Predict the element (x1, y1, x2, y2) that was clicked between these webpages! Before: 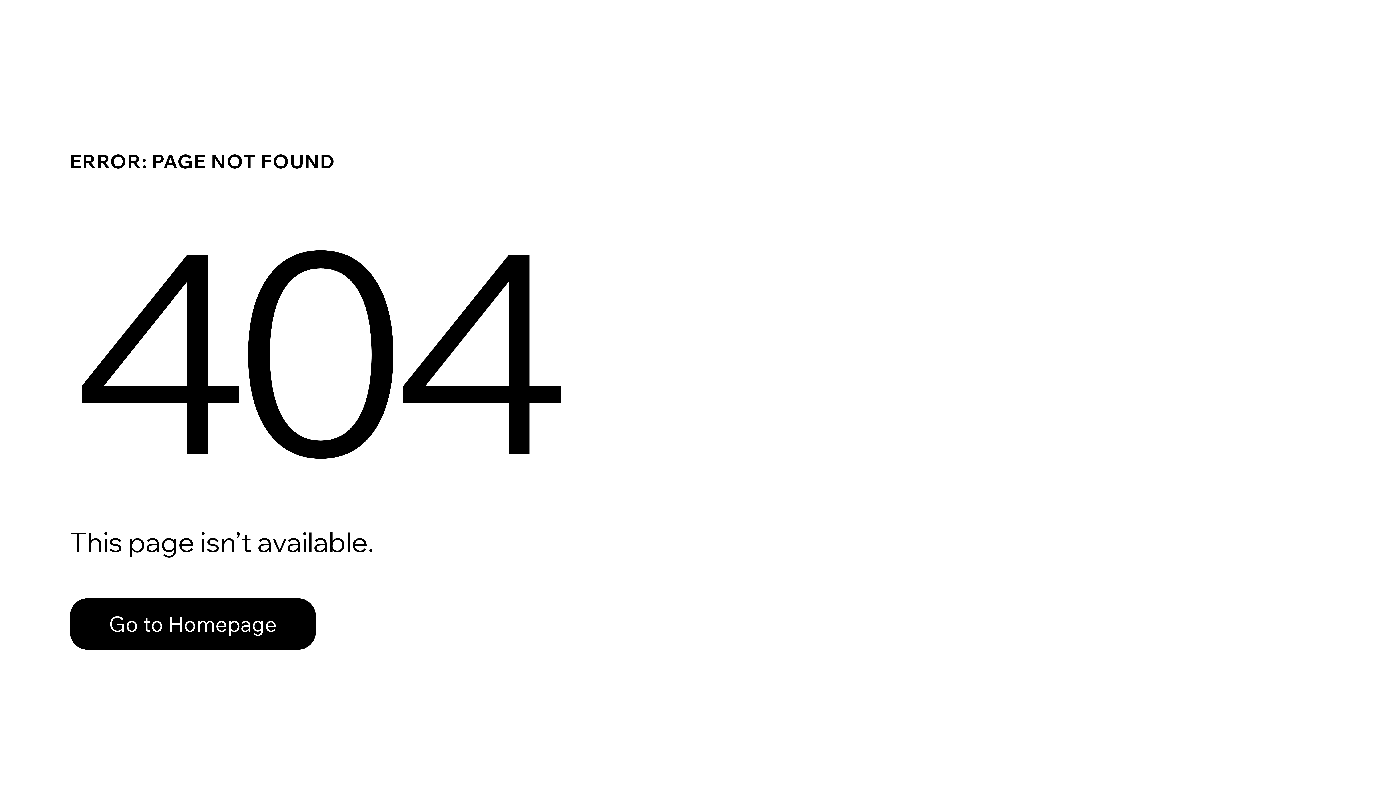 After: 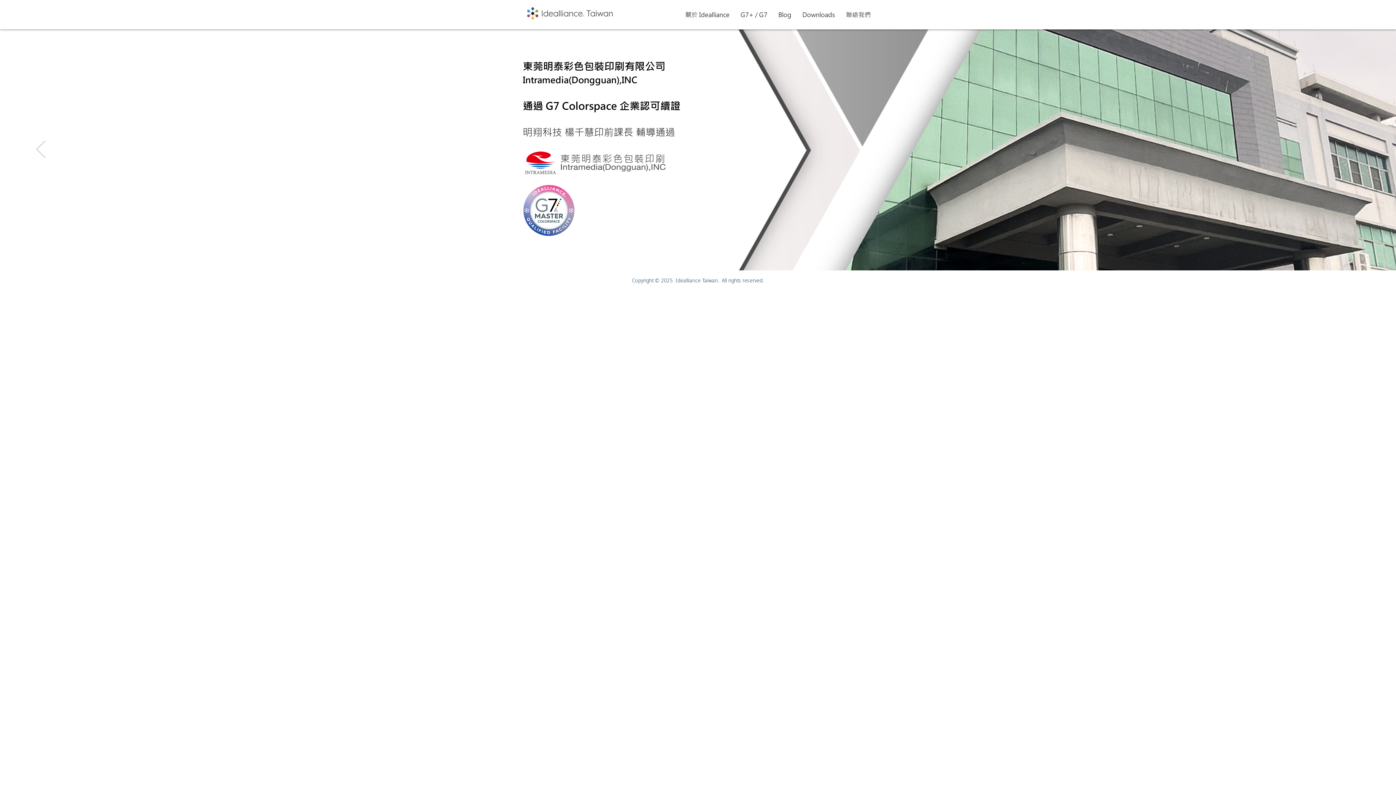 Action: bbox: (69, 598, 316, 650) label: Go to Homepage